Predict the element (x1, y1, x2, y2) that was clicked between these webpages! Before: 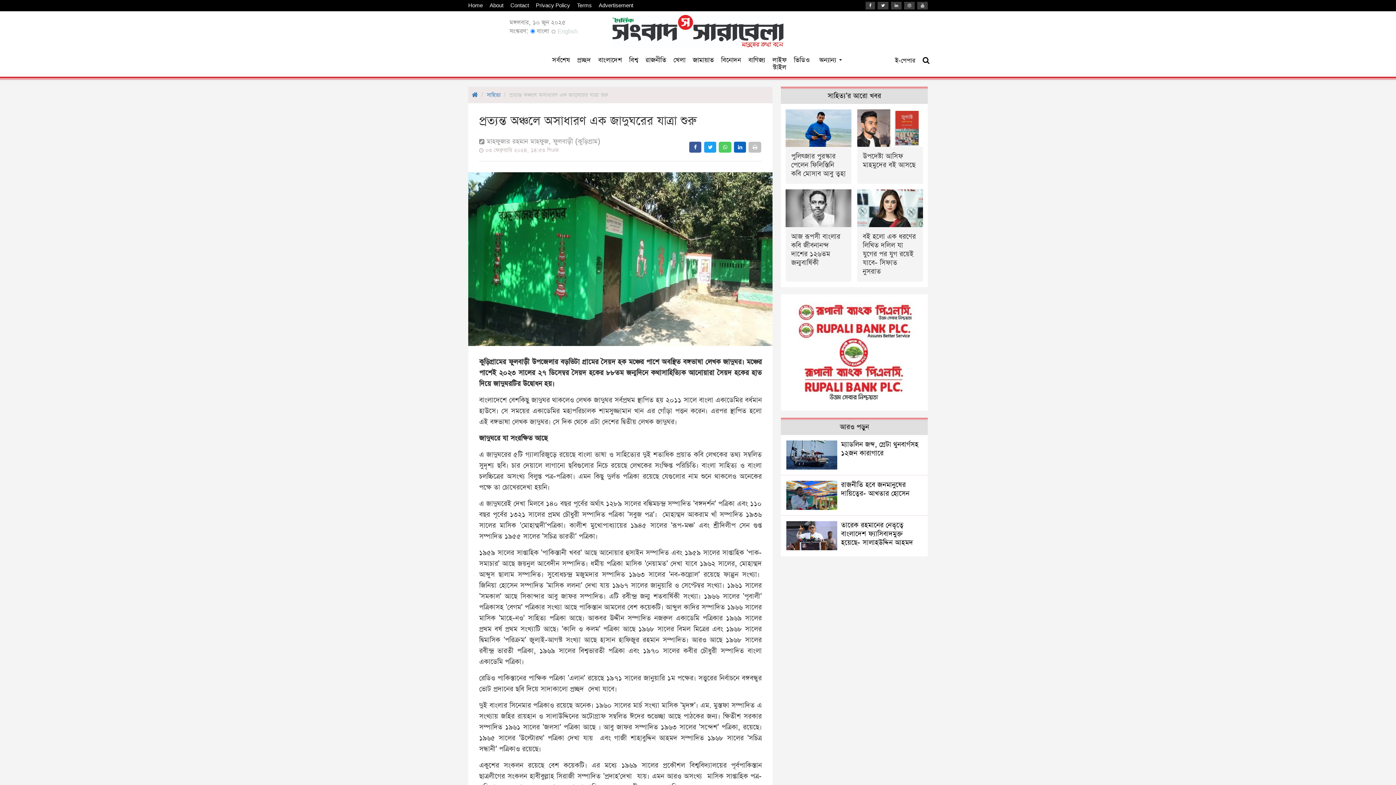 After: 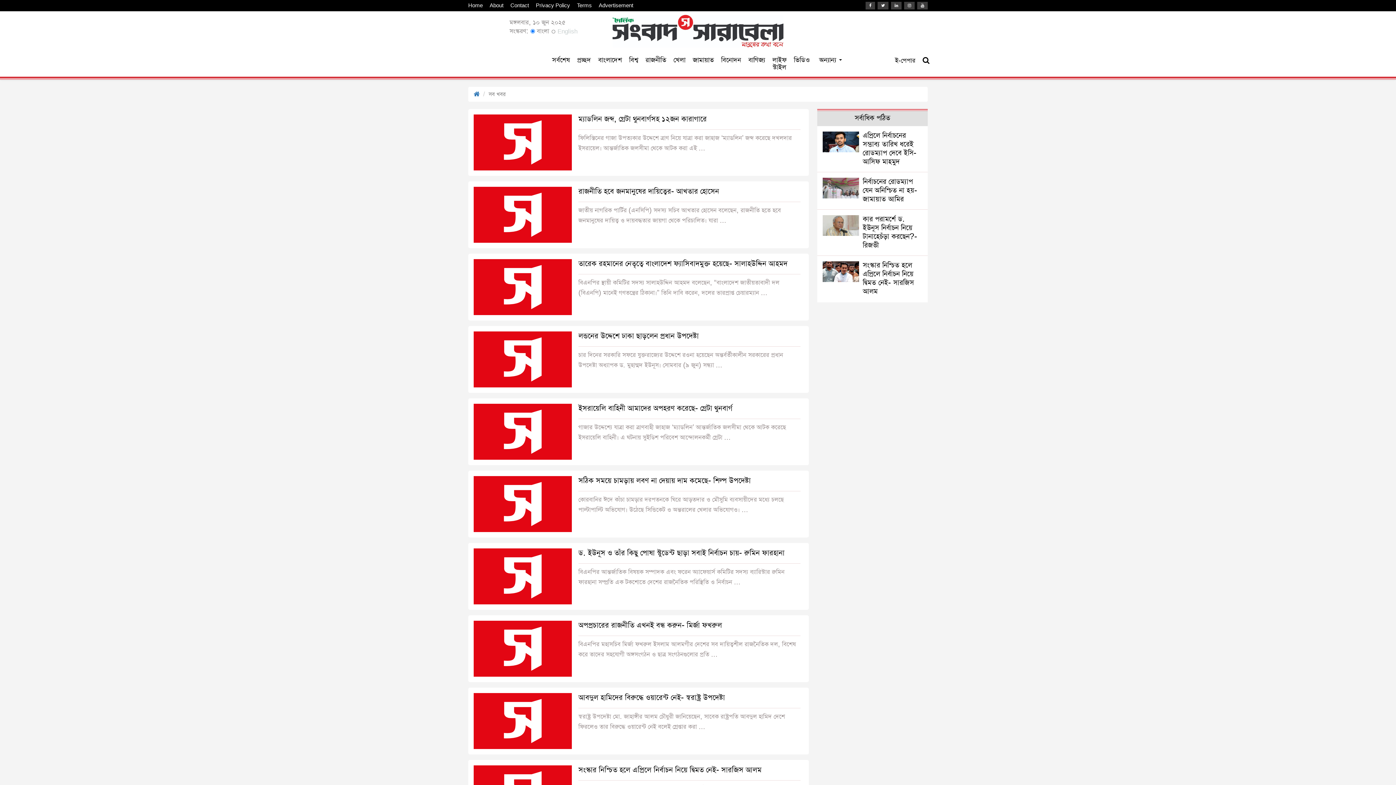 Action: label: সর্বশেষ bbox: (548, 51, 573, 69)